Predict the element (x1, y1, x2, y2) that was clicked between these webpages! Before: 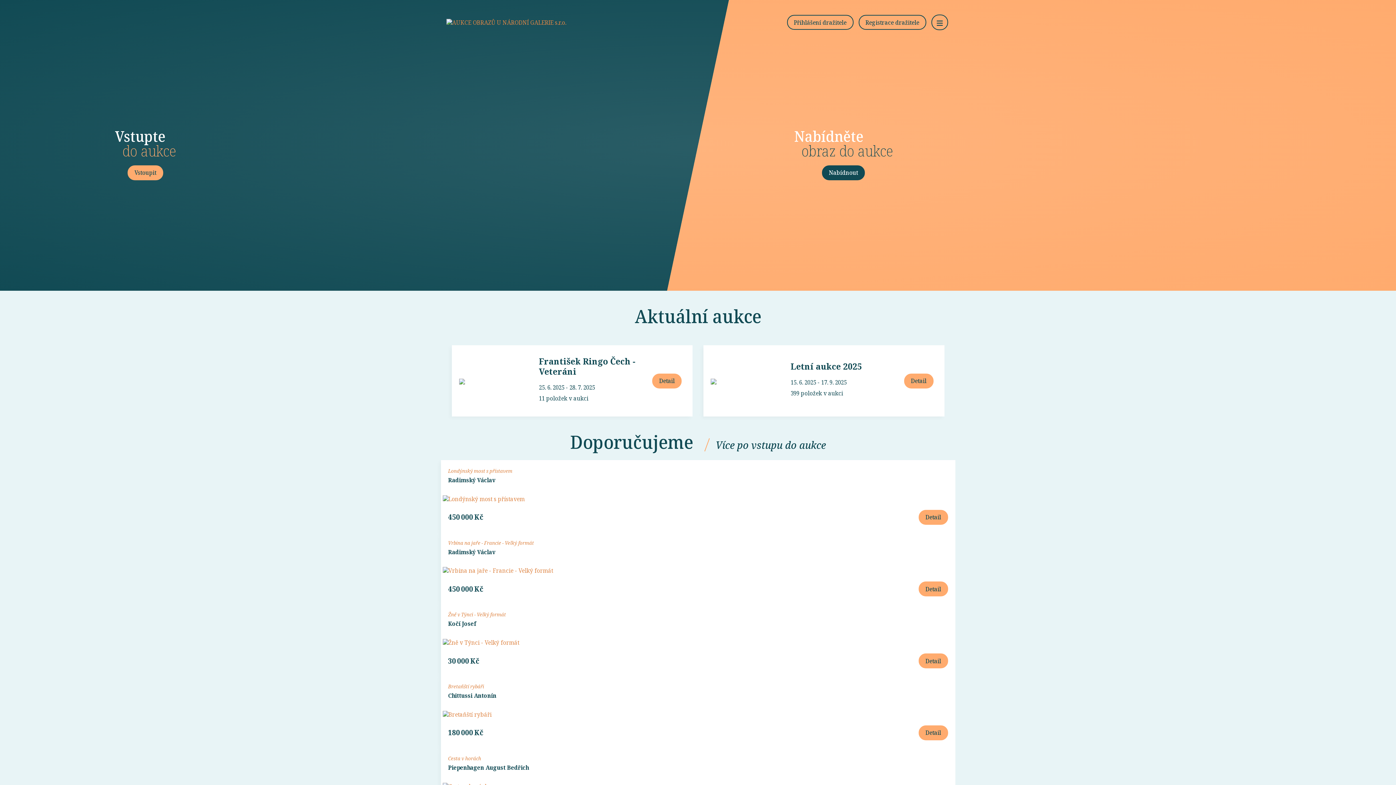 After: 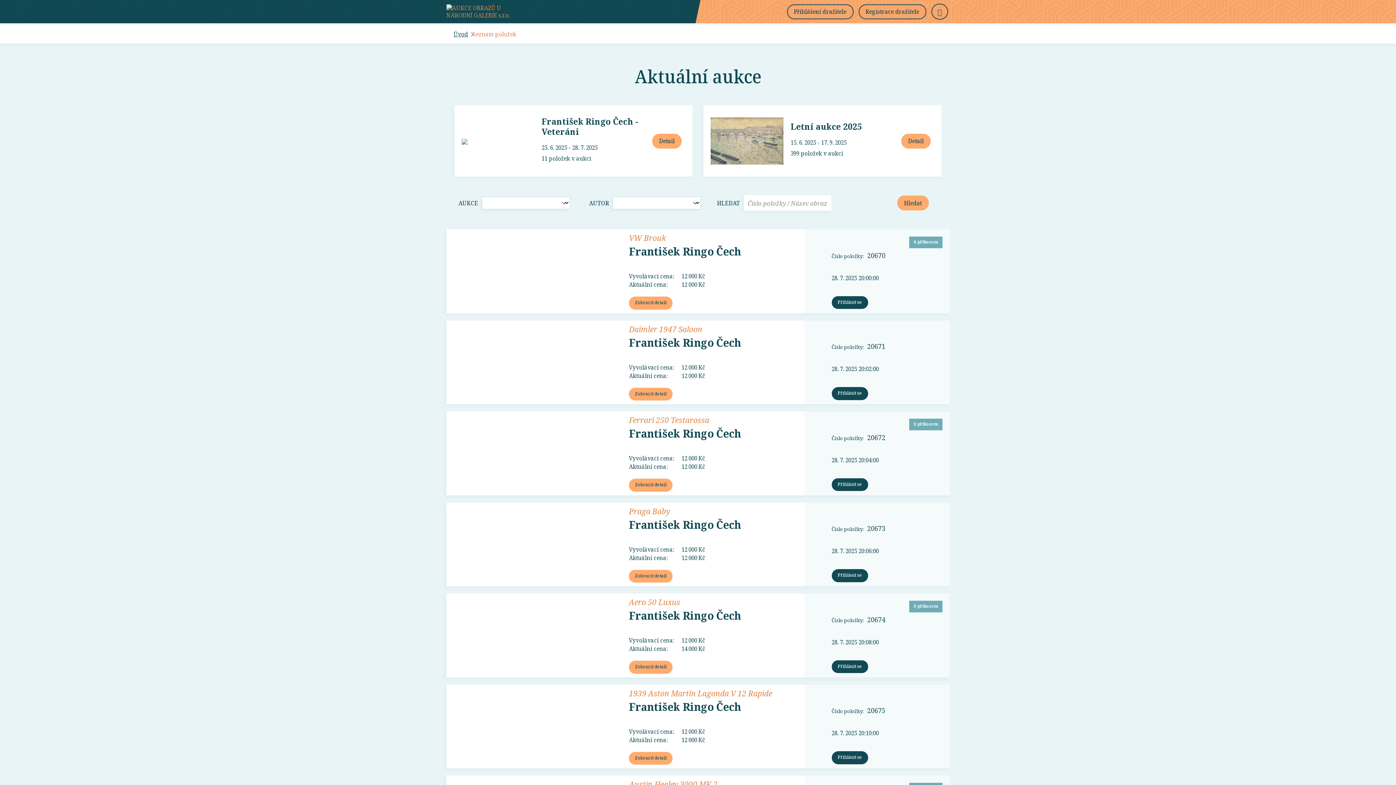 Action: label: Vstoupit bbox: (127, 165, 163, 180)